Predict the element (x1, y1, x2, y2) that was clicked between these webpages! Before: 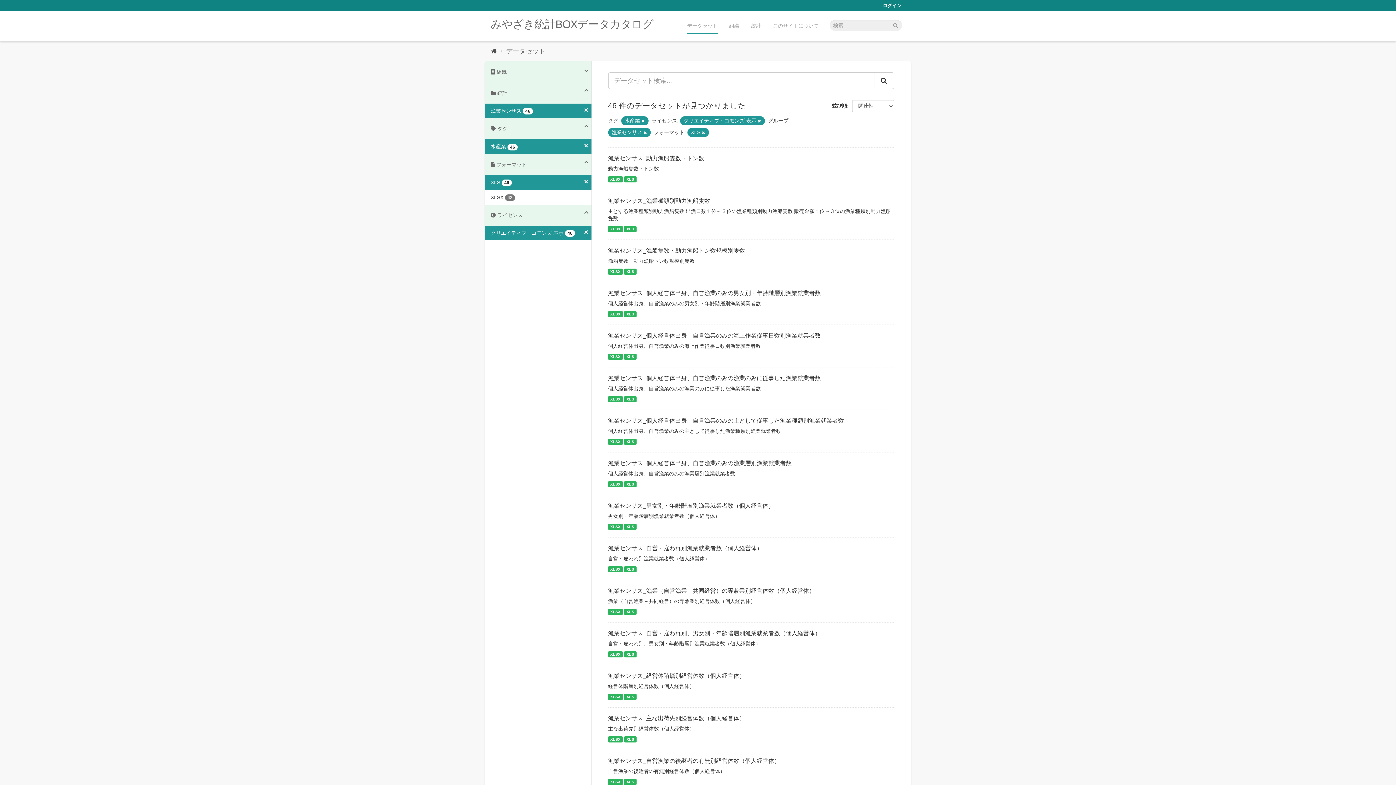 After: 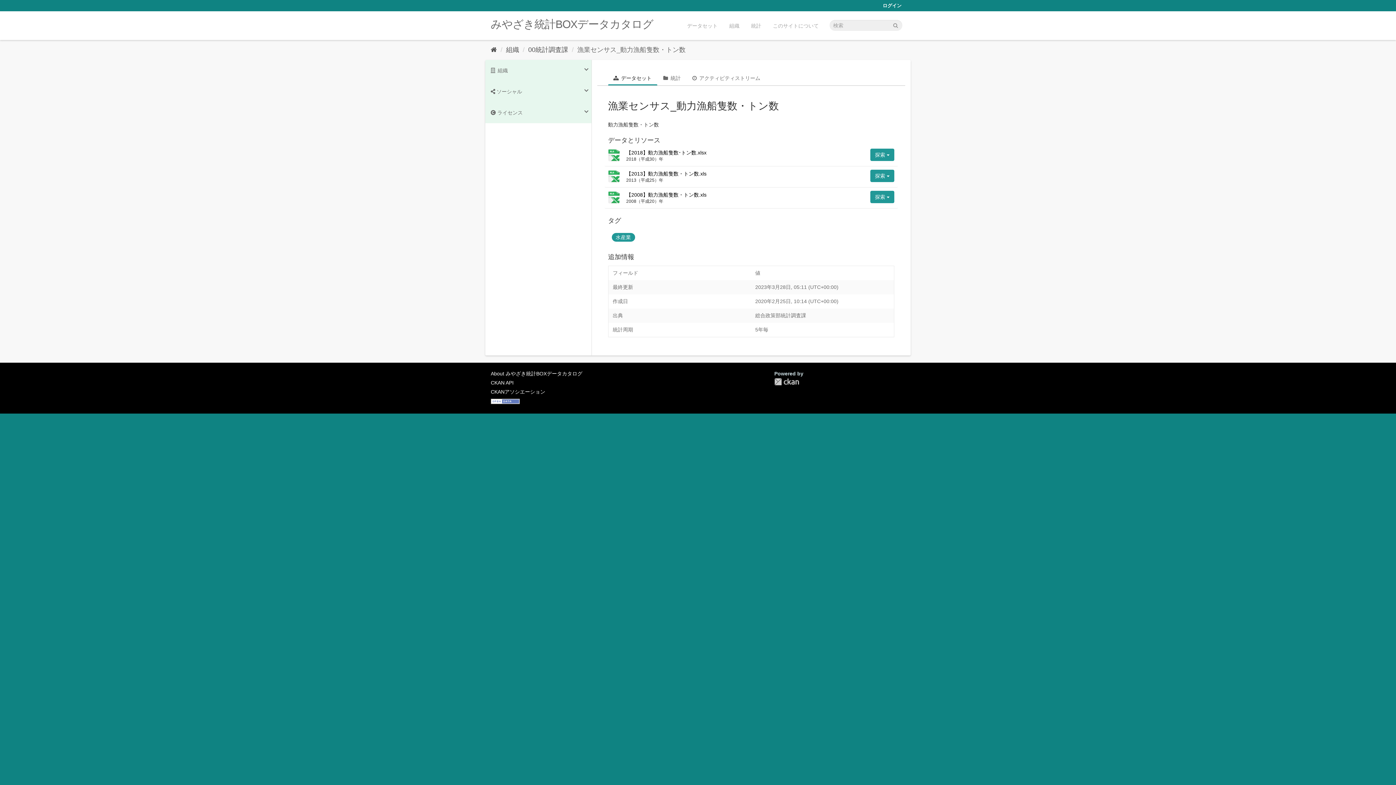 Action: label: XLSX bbox: (608, 176, 622, 182)